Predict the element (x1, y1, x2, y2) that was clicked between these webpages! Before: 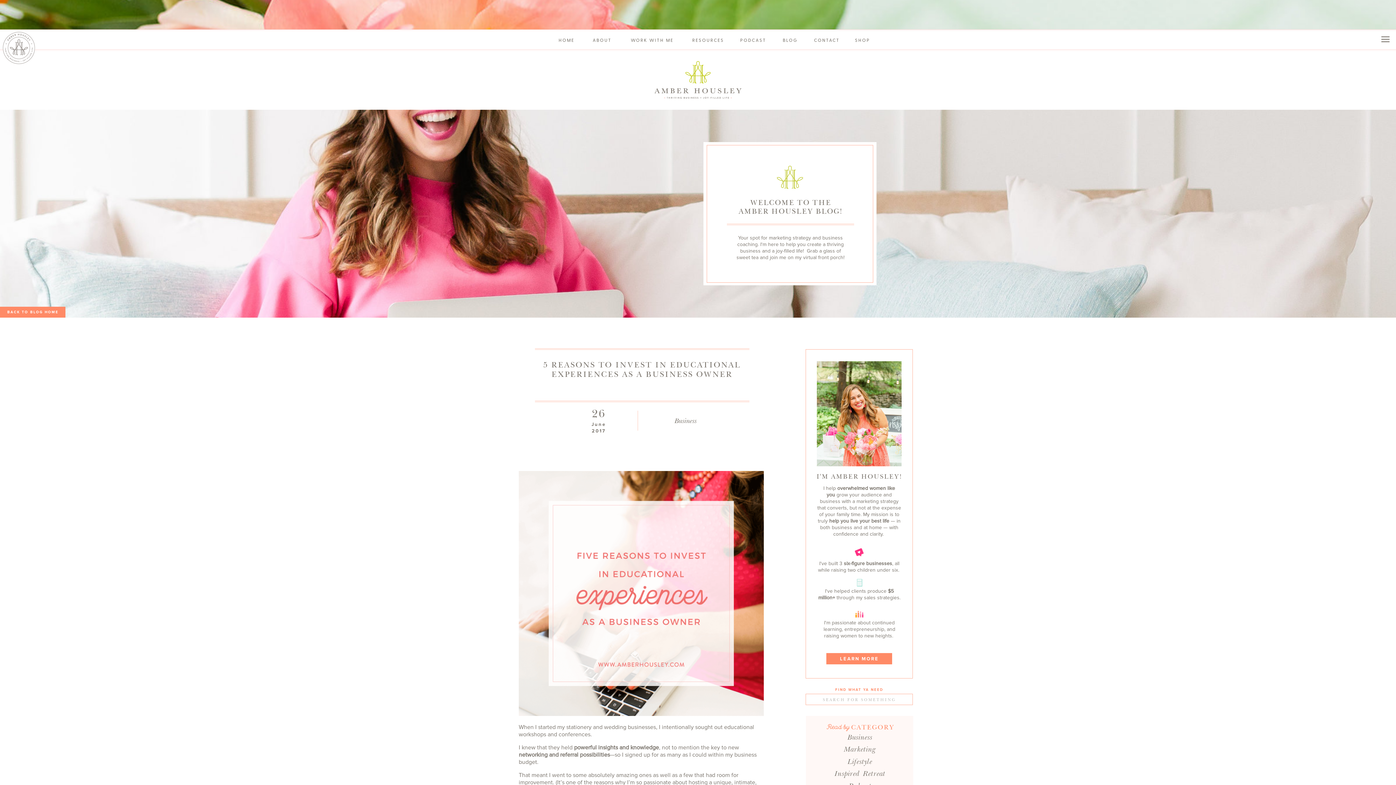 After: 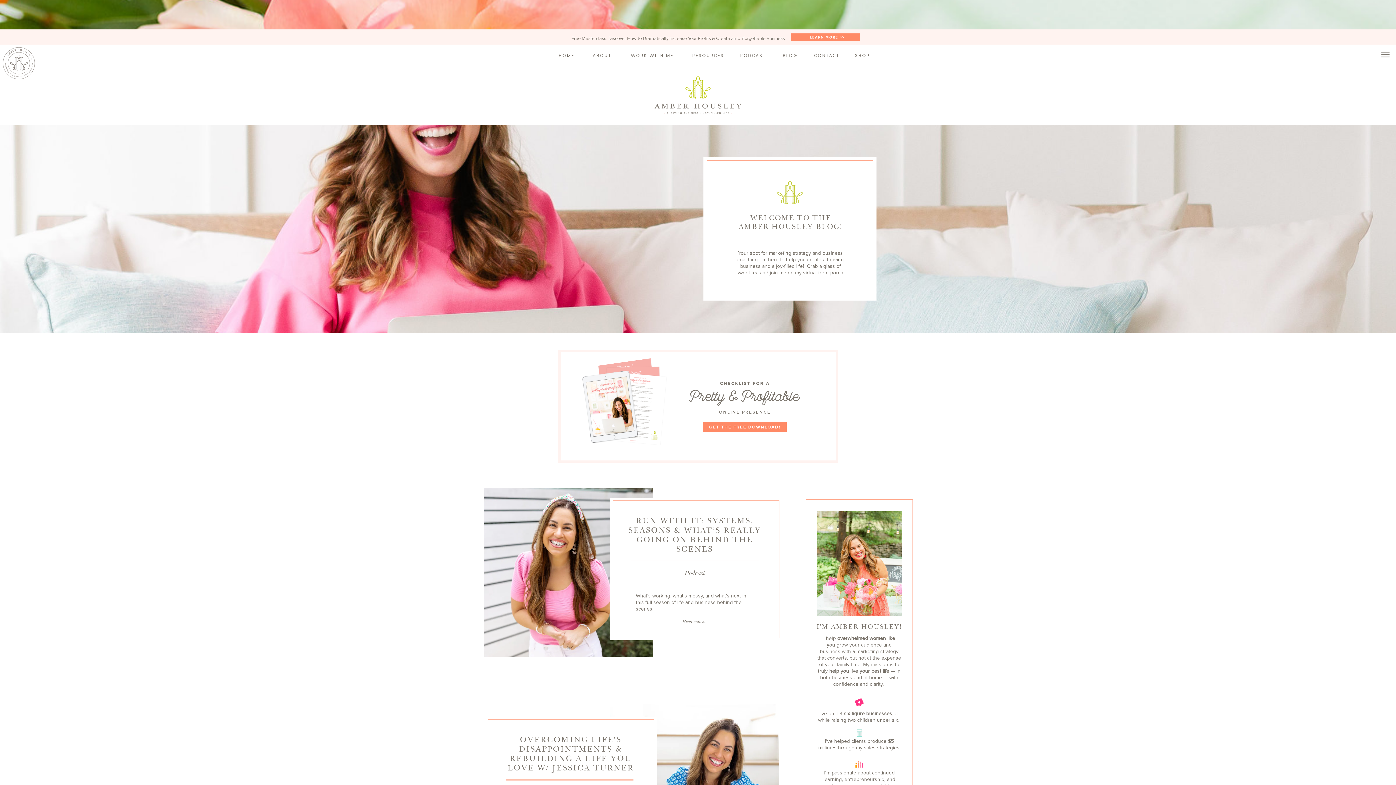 Action: label: BLOG
 bbox: (781, 37, 799, 43)